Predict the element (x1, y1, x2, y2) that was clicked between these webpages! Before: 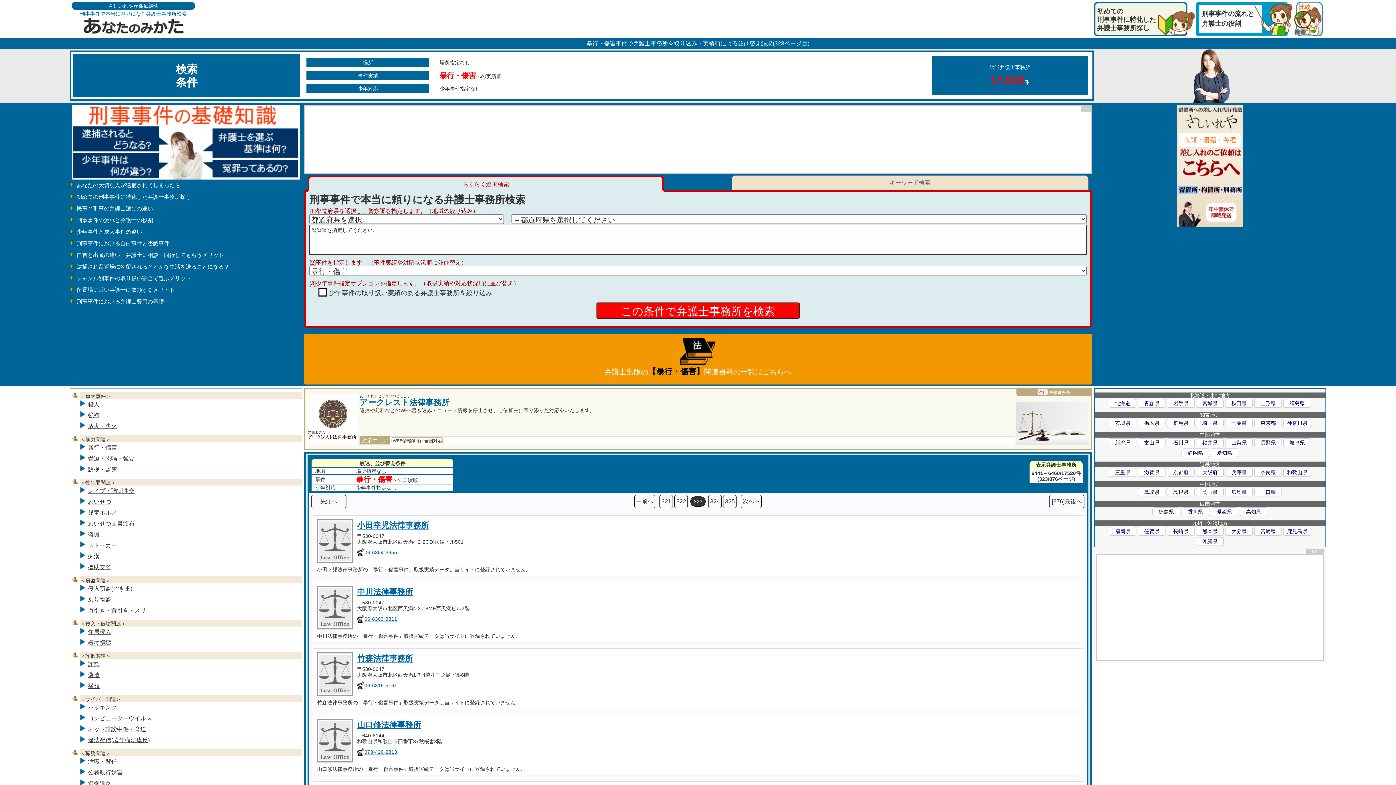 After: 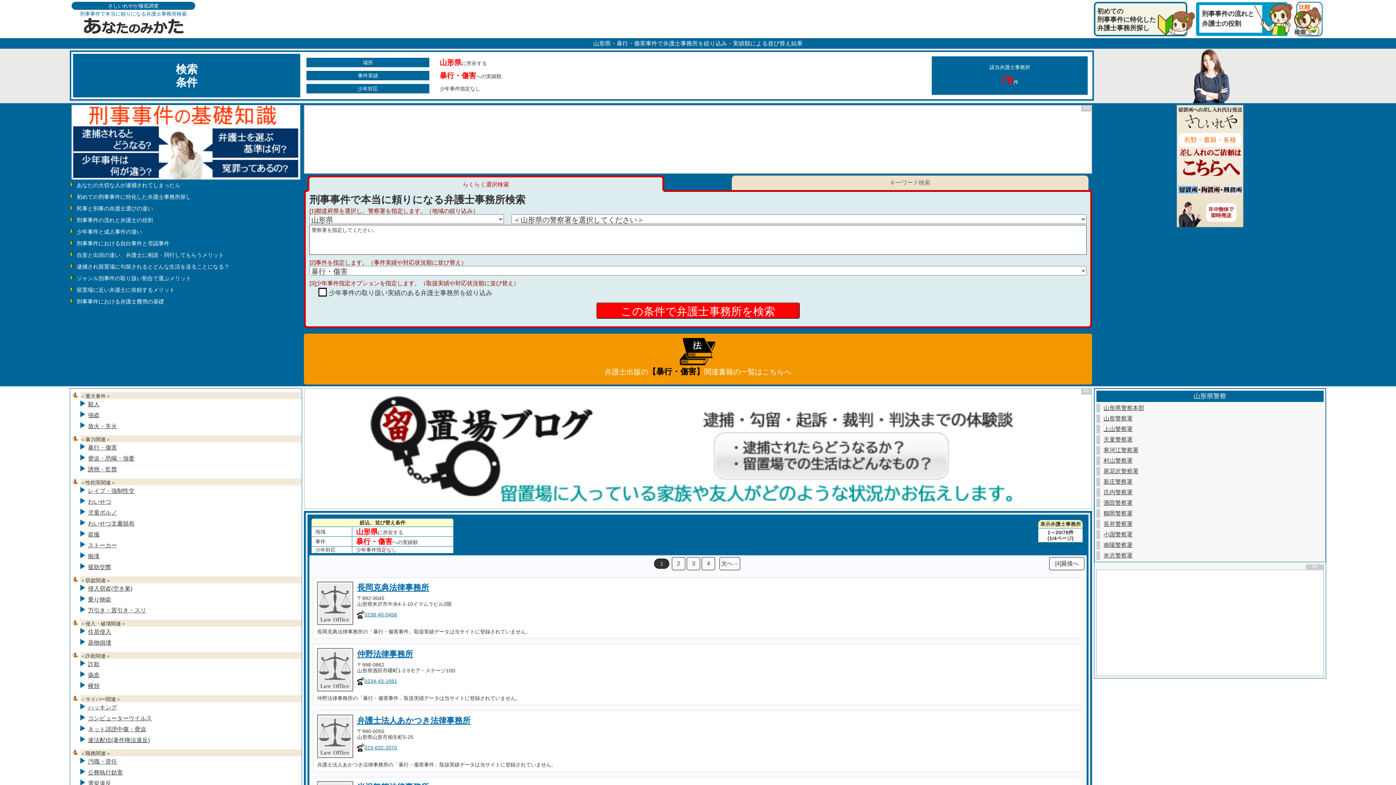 Action: bbox: (1253, 400, 1283, 406) label: 山形県